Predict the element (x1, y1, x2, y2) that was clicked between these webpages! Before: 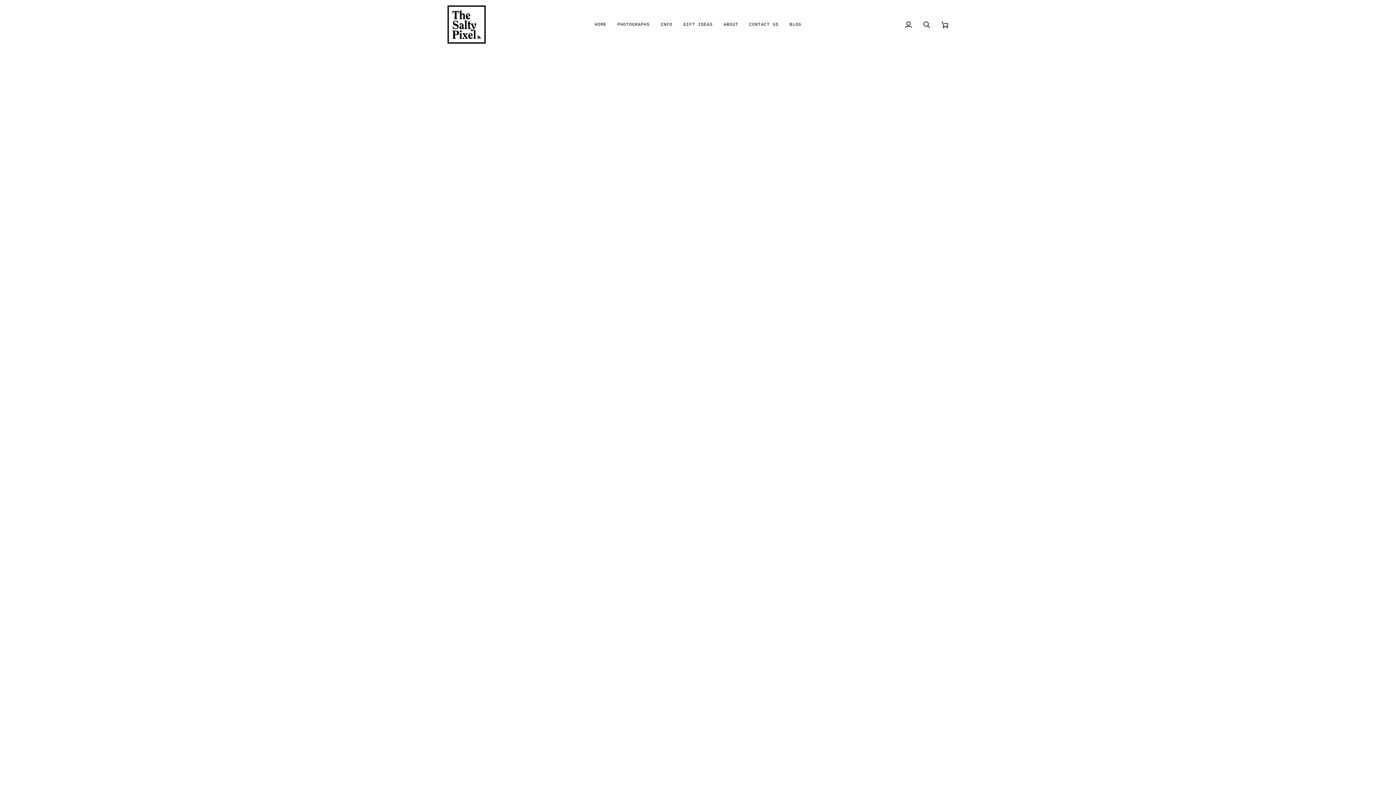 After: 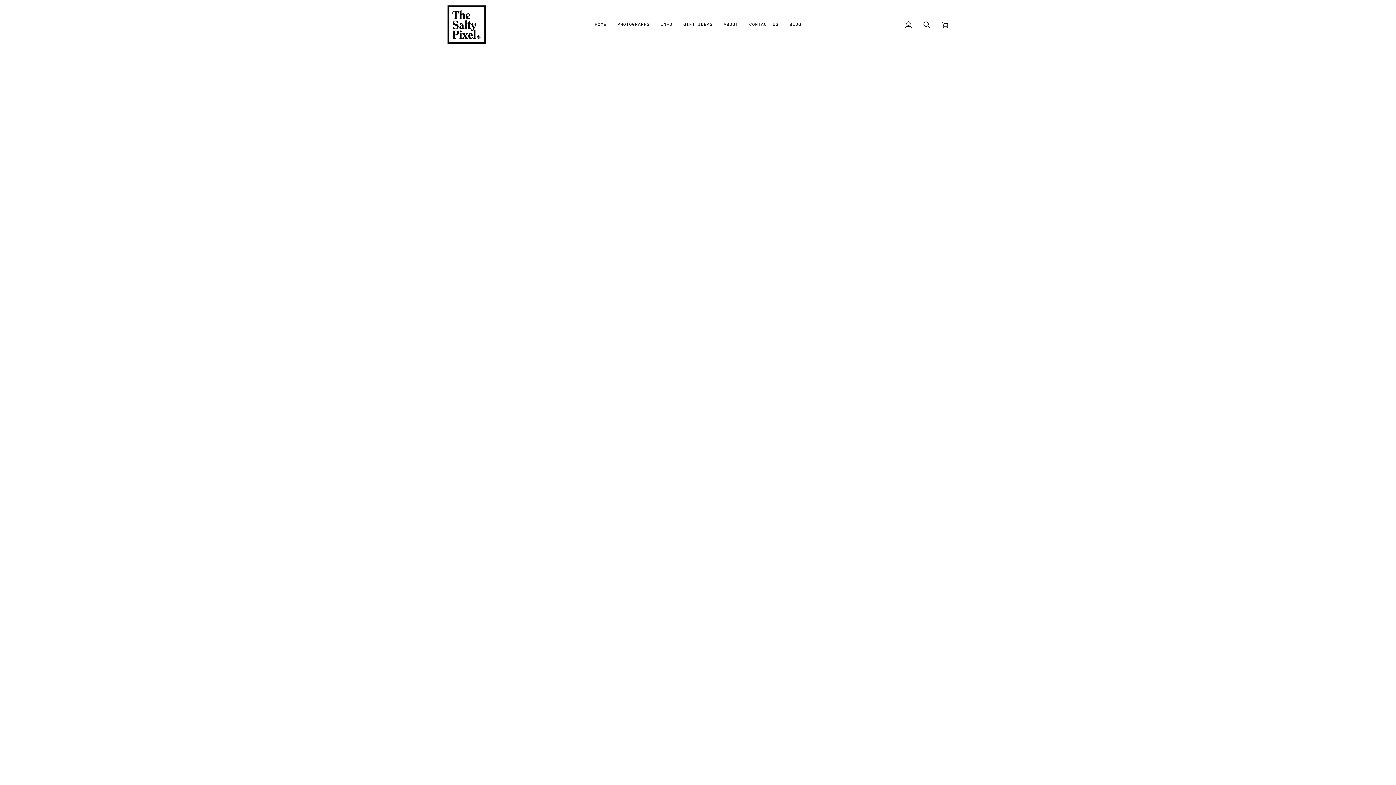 Action: label: ABOUT bbox: (718, 0, 743, 49)